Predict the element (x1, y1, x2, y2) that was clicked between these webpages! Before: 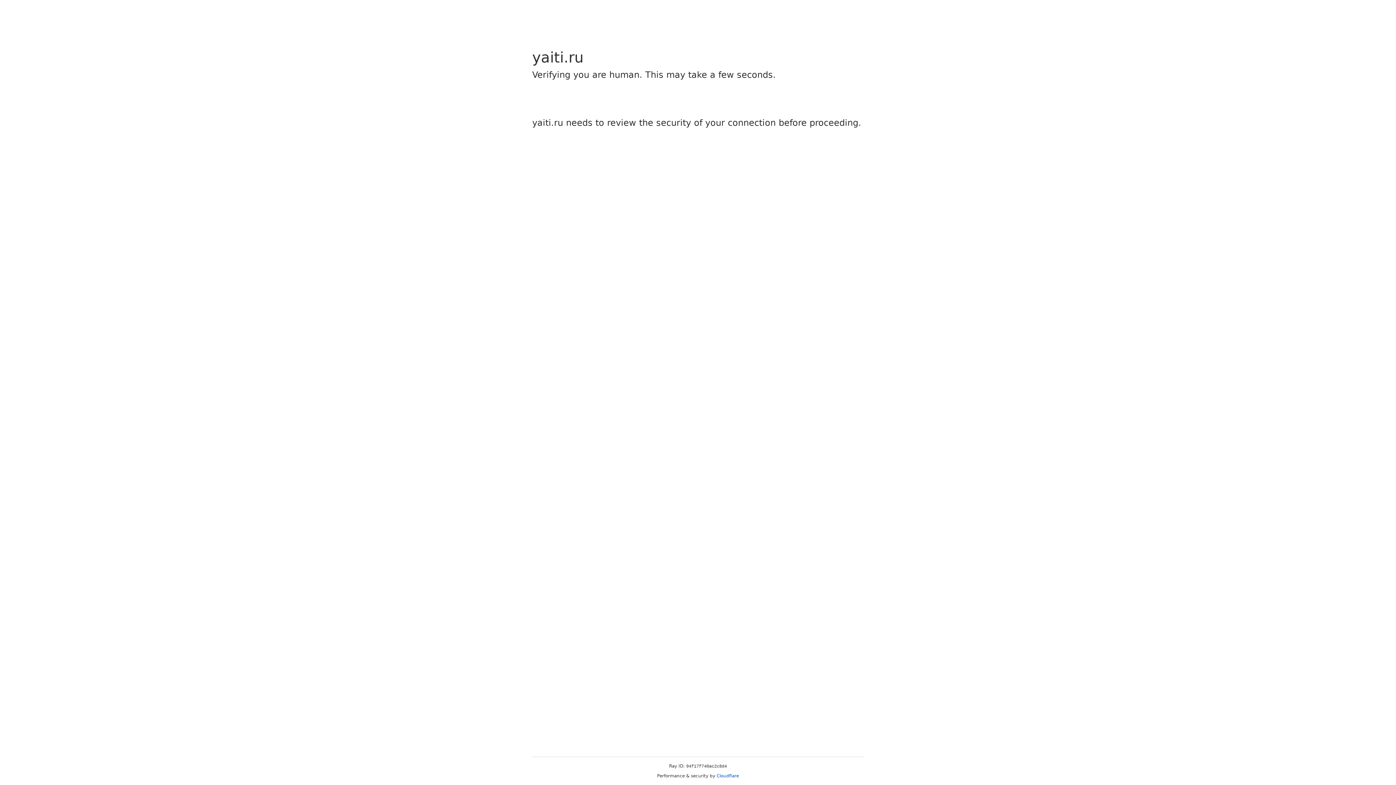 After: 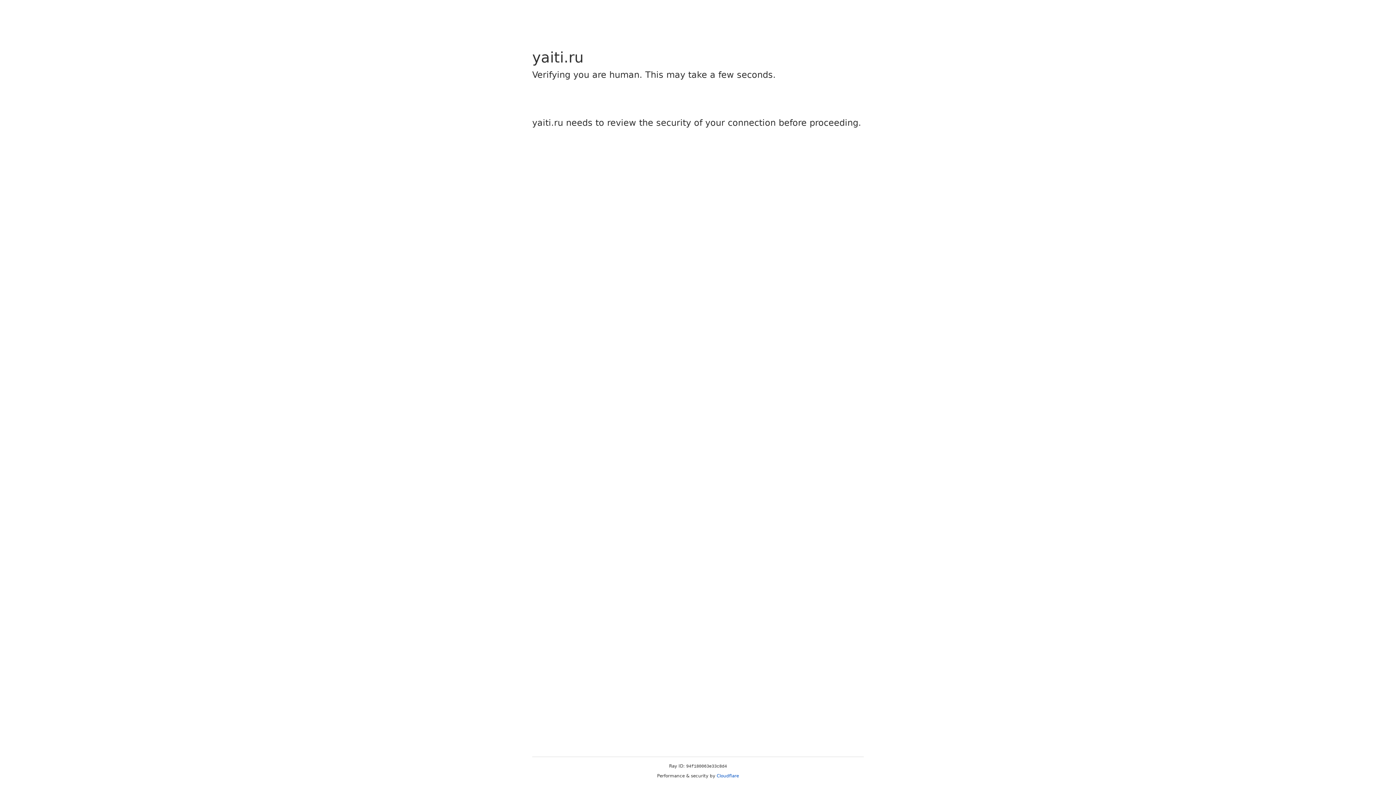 Action: bbox: (716, 773, 739, 778) label: Cloudflare